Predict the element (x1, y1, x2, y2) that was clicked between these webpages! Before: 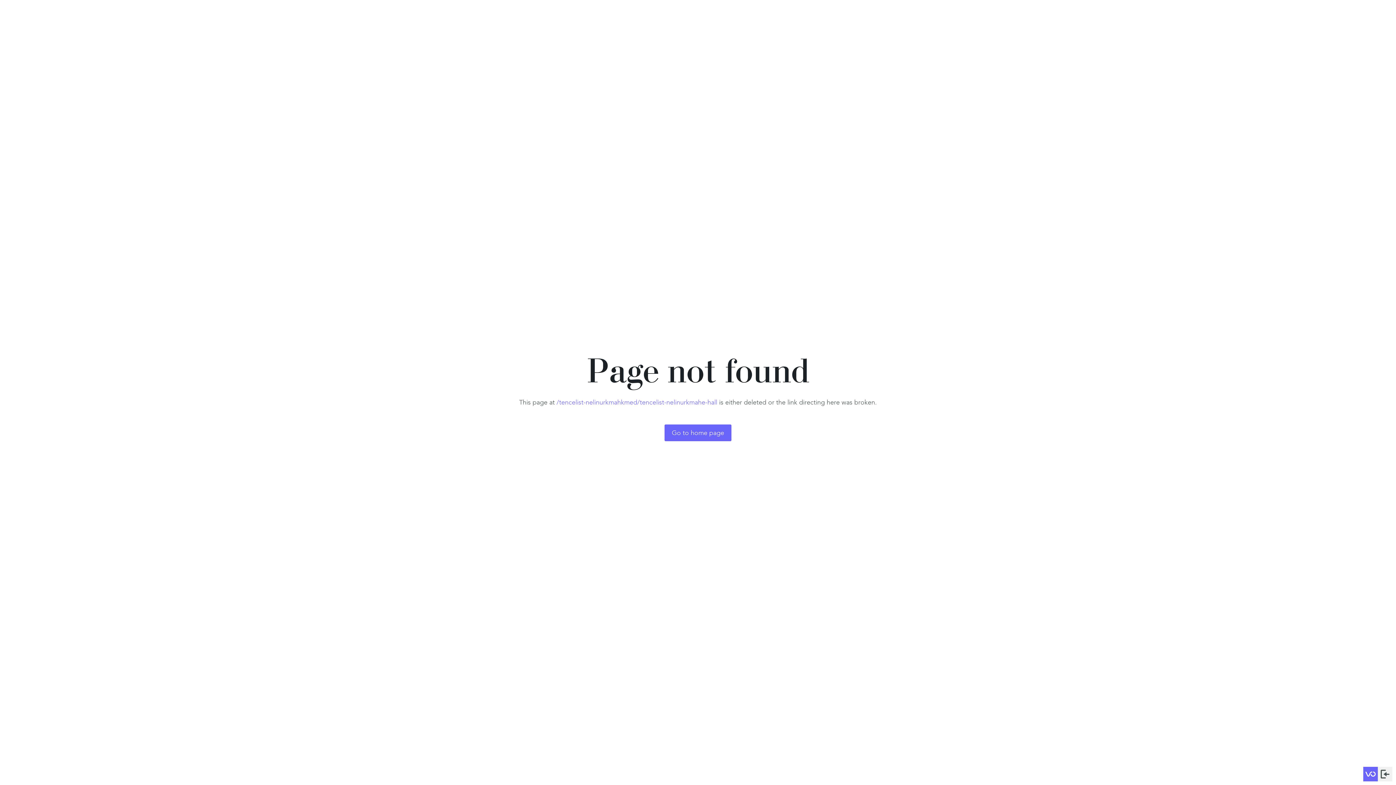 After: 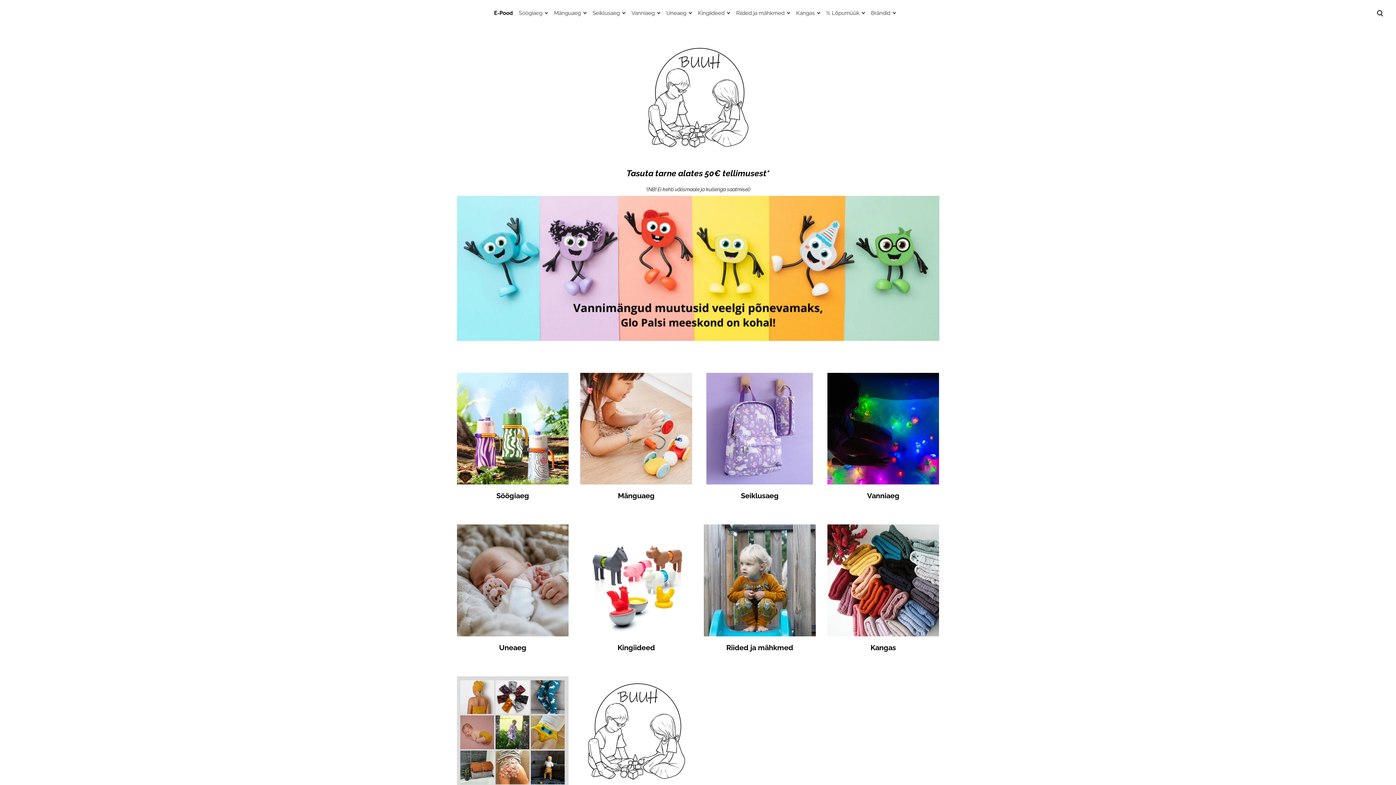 Action: label: Go to home page bbox: (664, 424, 731, 441)